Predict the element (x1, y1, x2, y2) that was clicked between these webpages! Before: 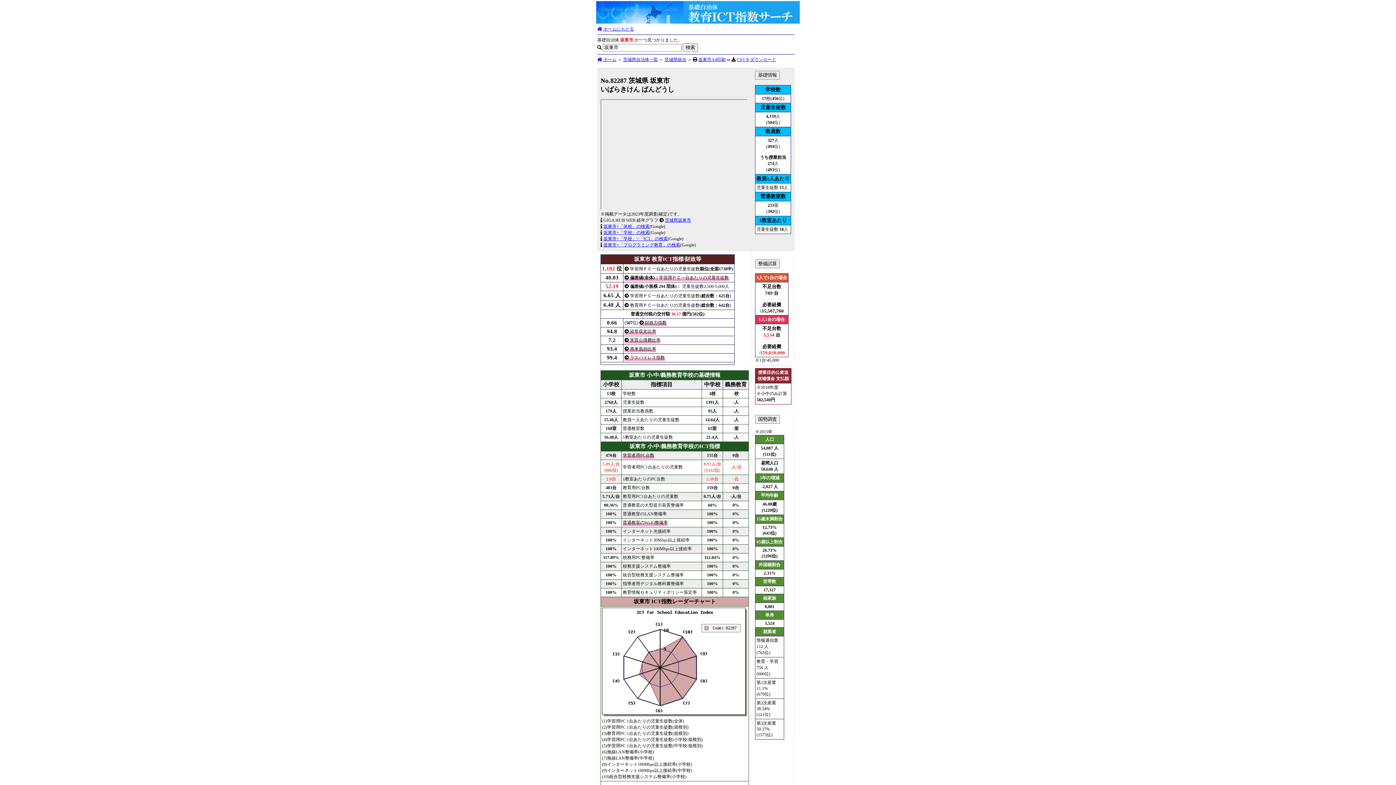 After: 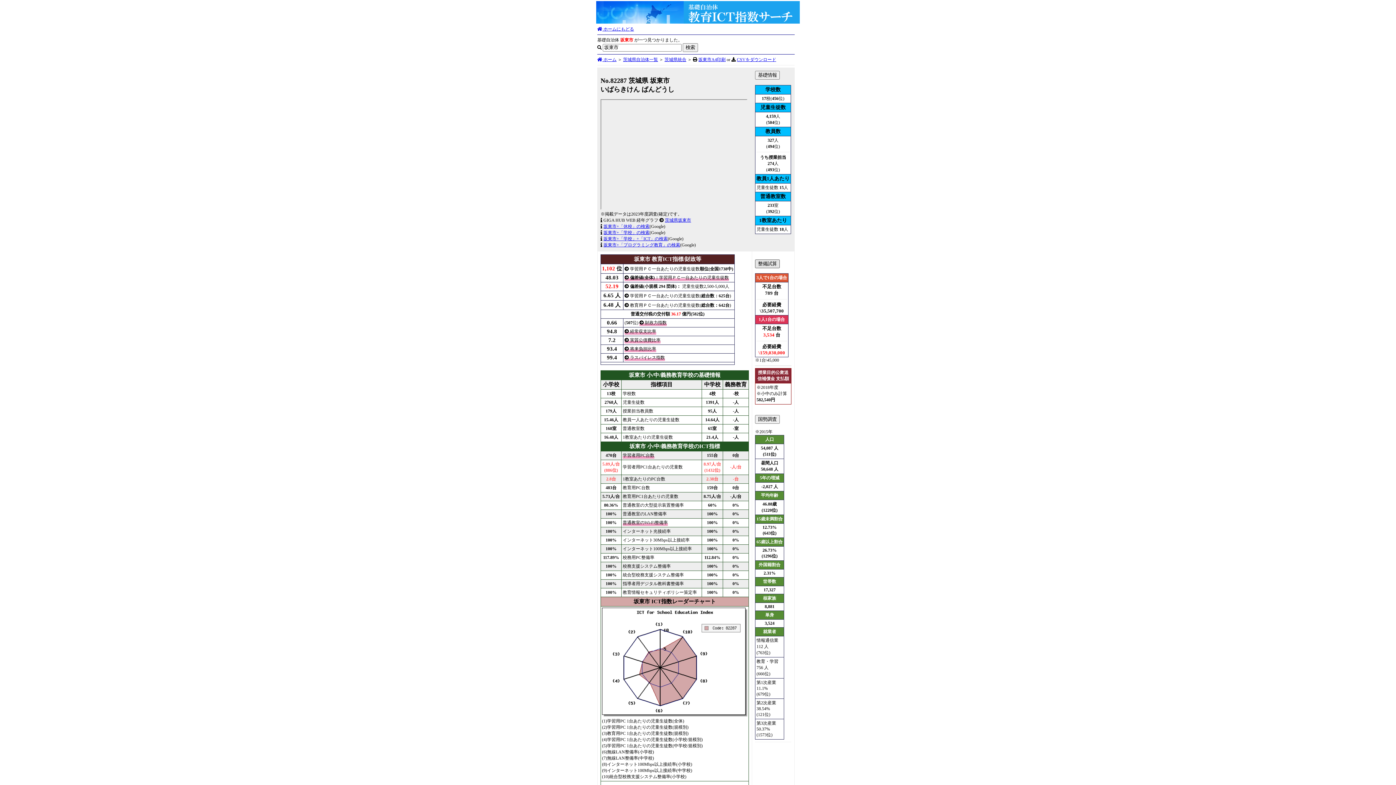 Action: label: 整備試算 bbox: (755, 259, 780, 268)